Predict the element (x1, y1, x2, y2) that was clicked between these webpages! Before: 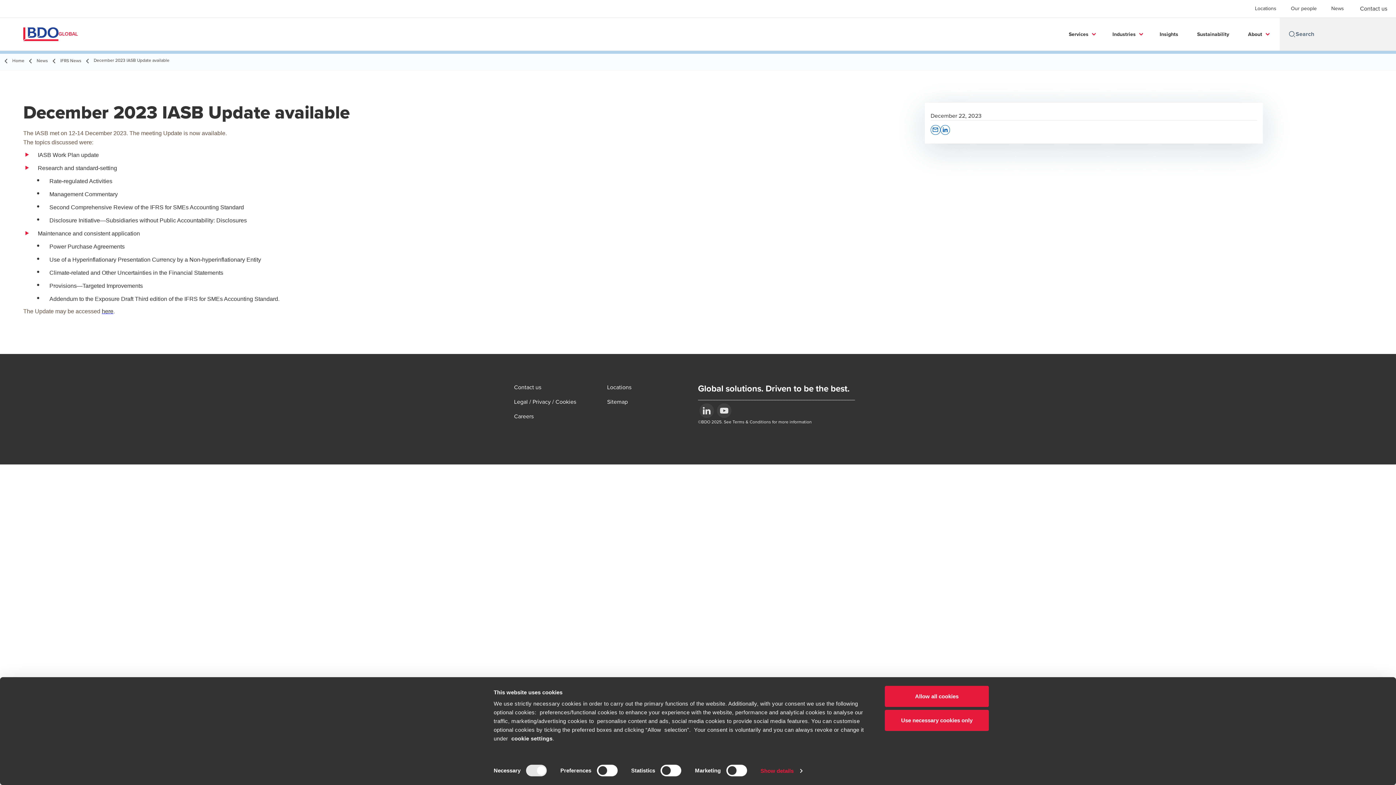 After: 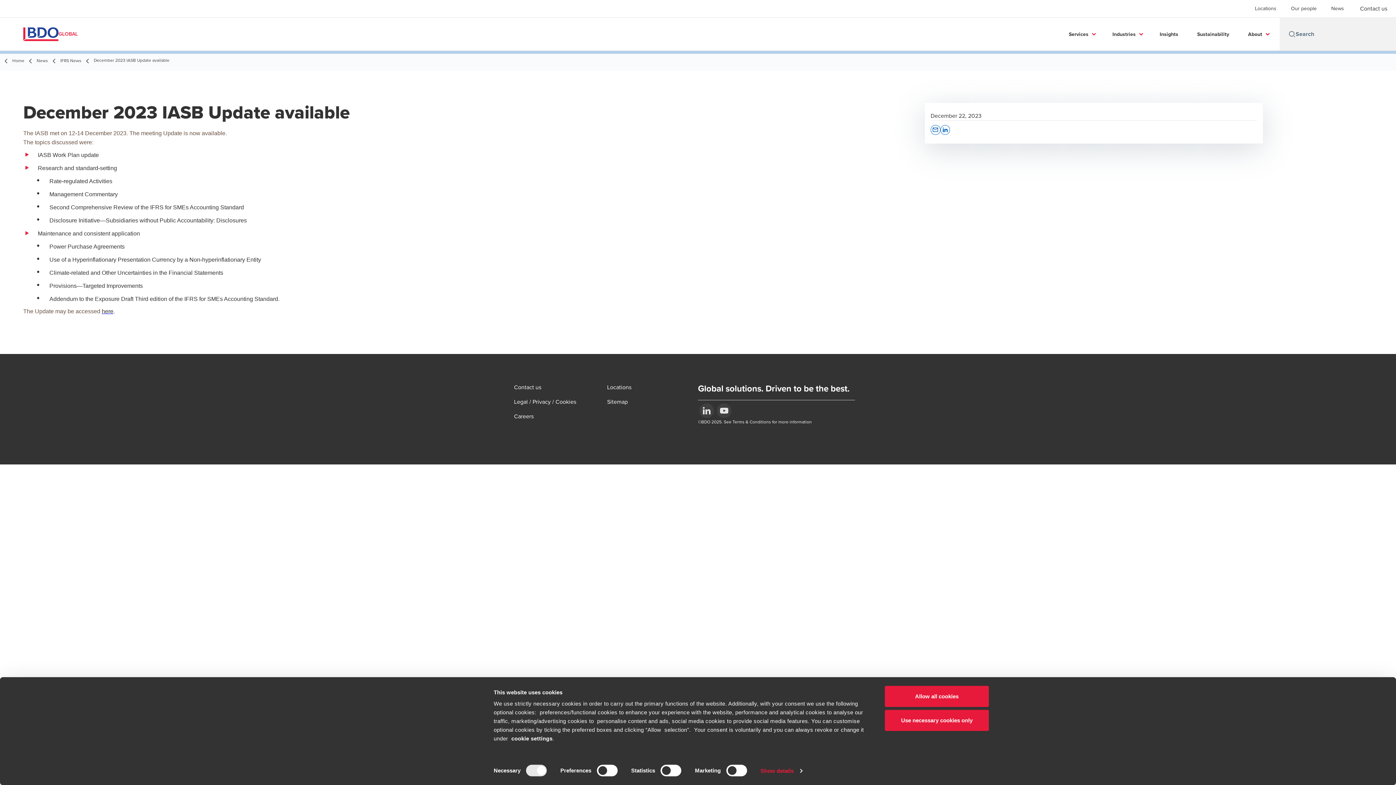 Action: label: email bbox: (930, 125, 940, 134)